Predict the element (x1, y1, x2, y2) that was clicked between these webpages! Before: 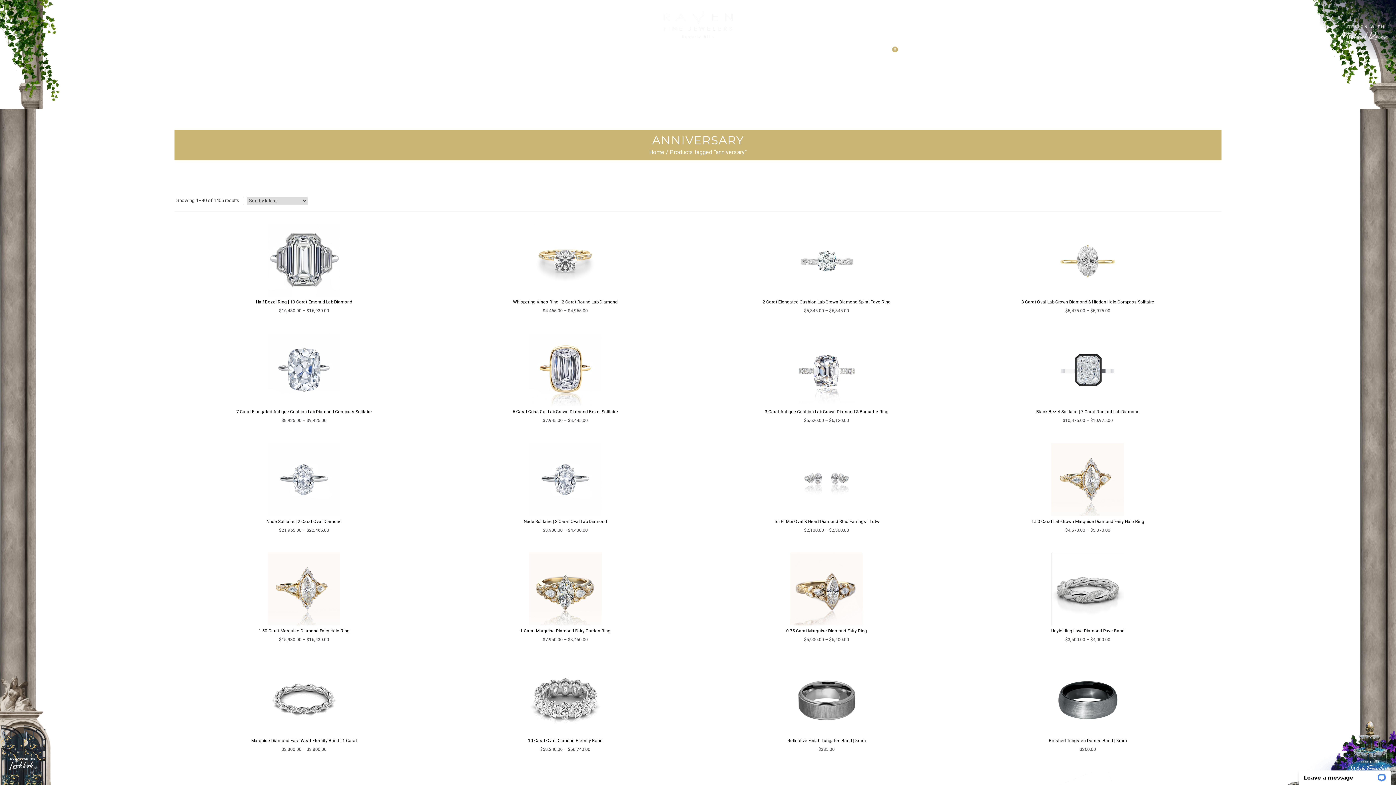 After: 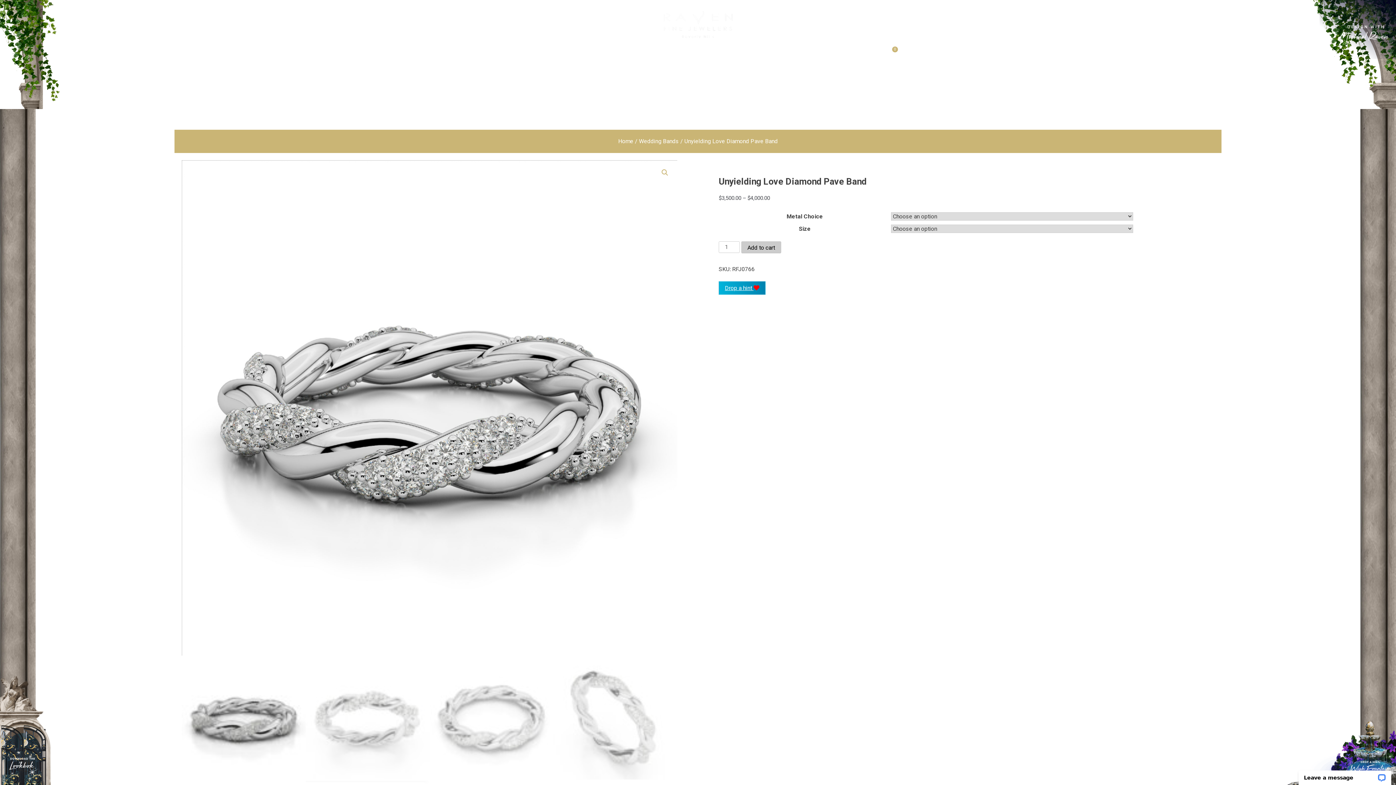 Action: label: Unyielding Love Diamond Pave Band
$3,500.00 – $4,000.00 bbox: (976, 553, 1199, 643)